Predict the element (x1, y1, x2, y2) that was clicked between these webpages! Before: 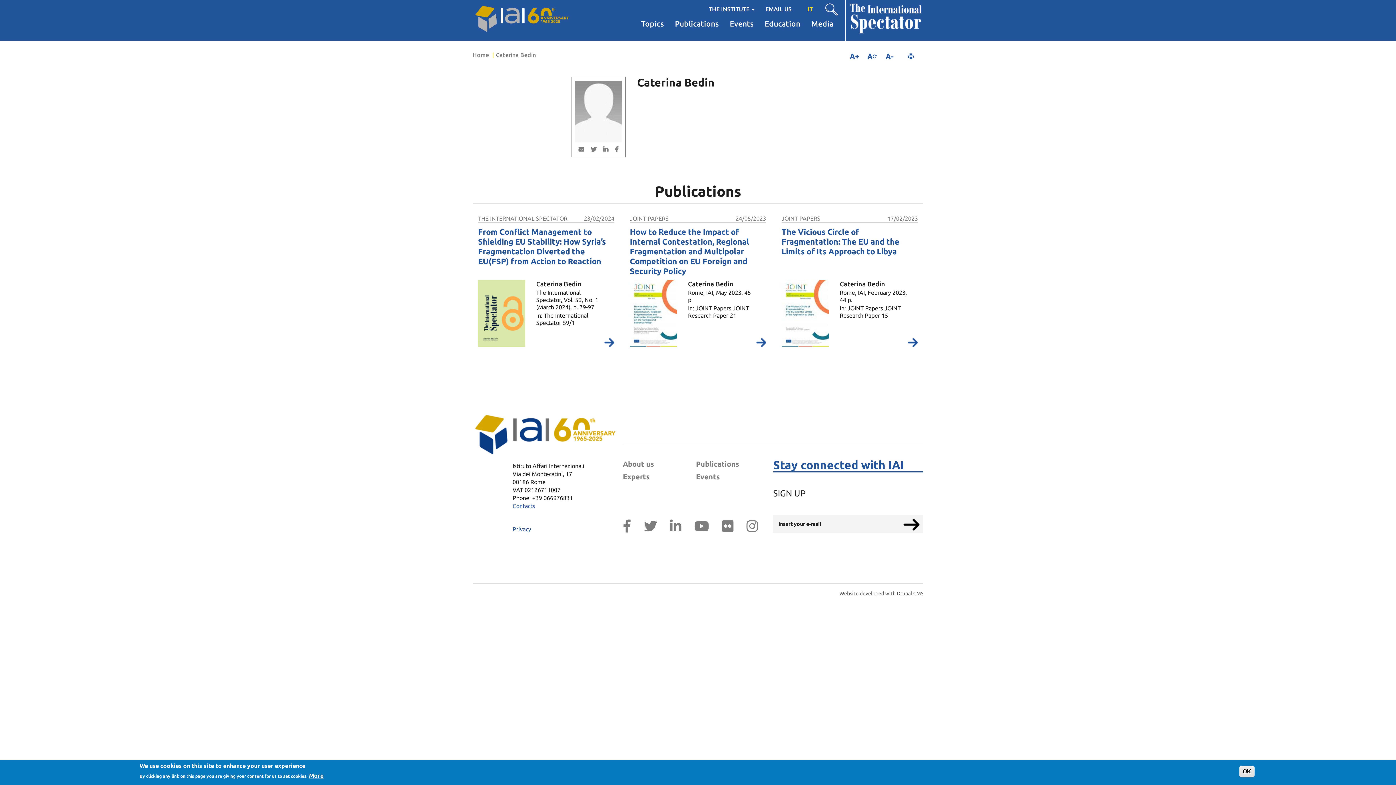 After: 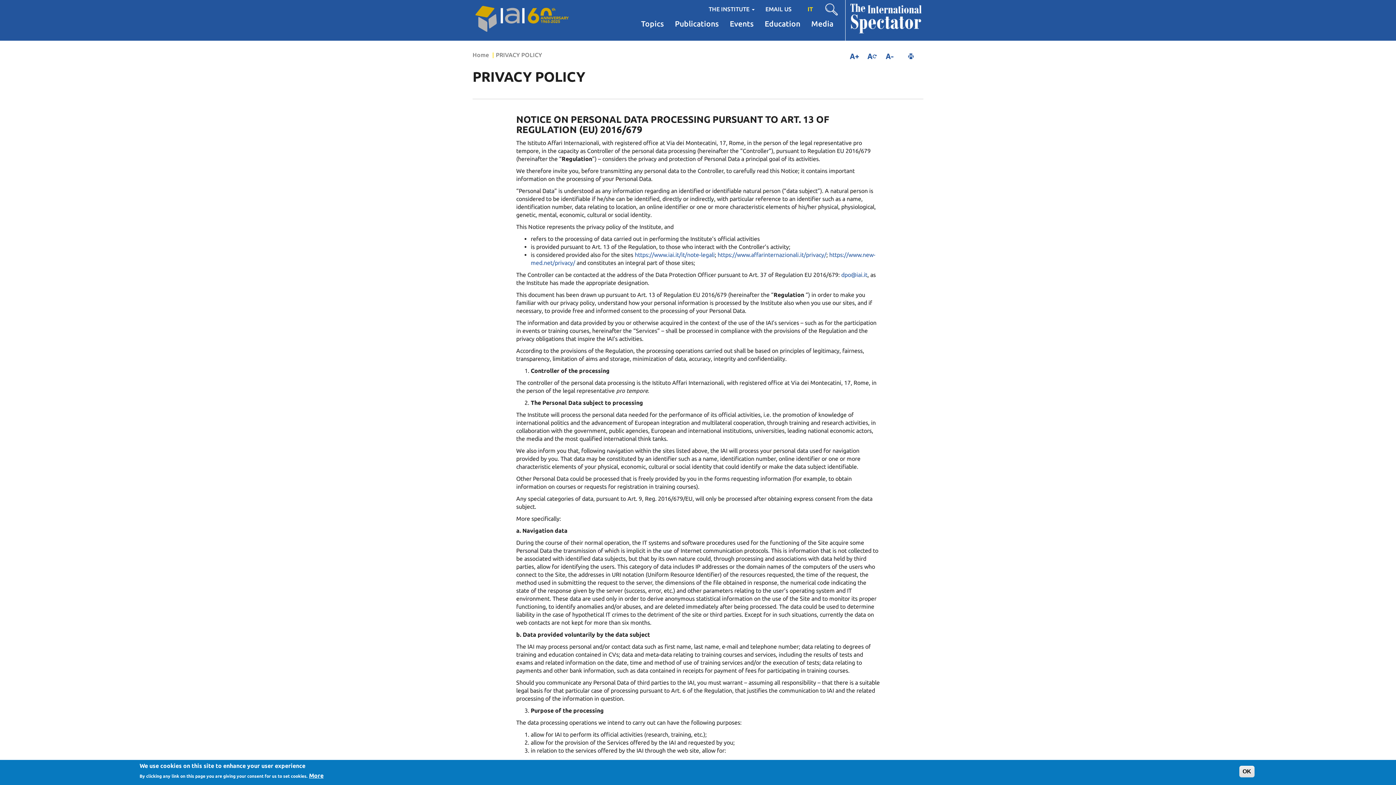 Action: bbox: (512, 525, 615, 533) label: Privacy